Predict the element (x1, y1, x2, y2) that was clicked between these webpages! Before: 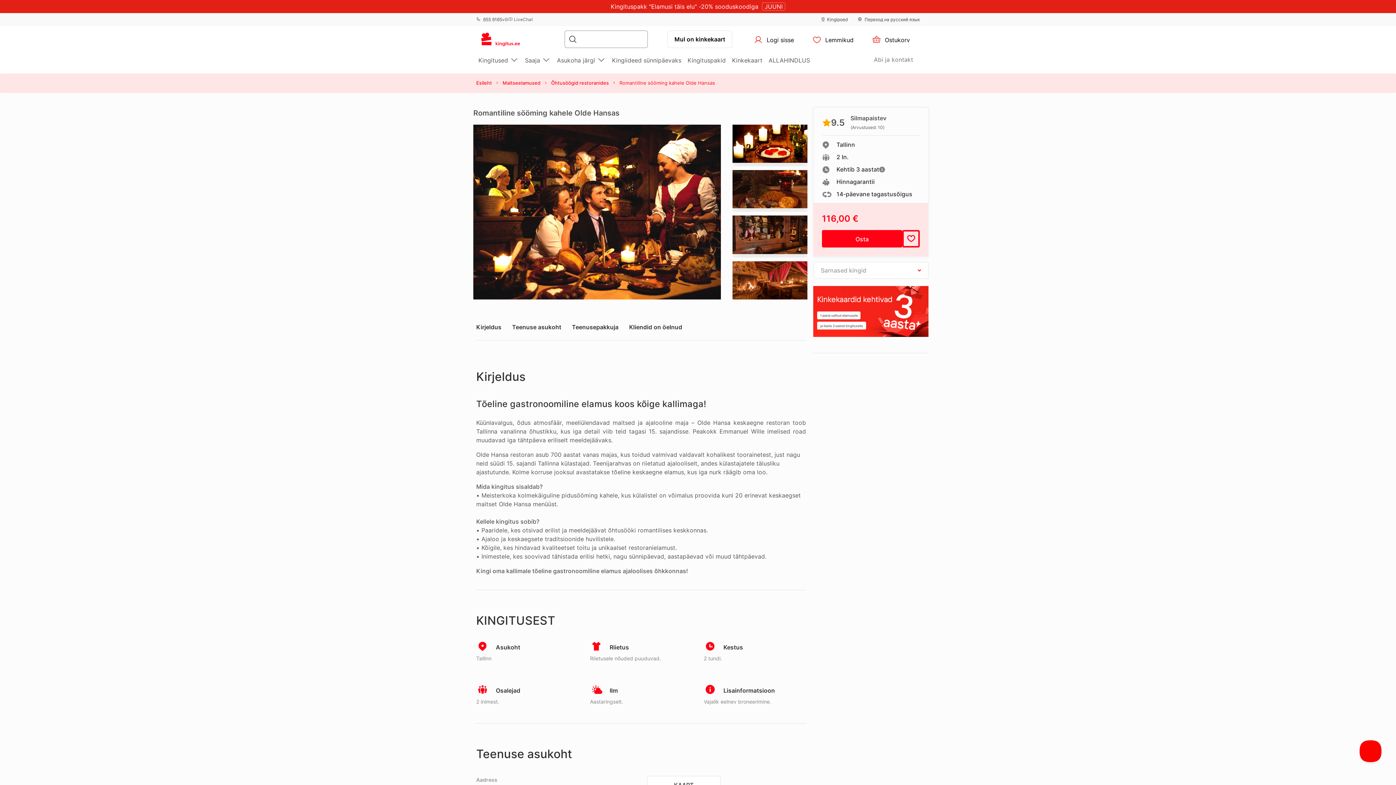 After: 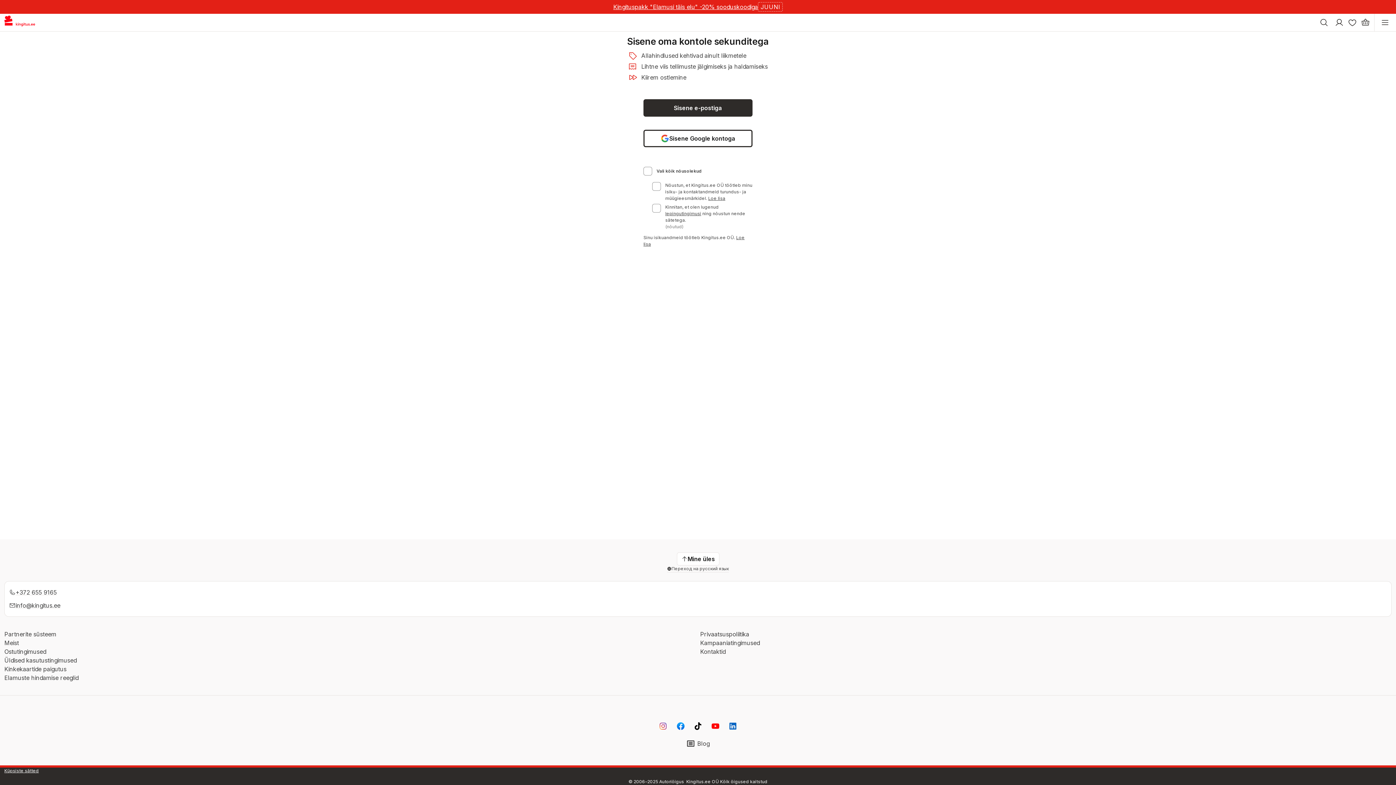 Action: bbox: (745, 30, 802, 48) label:  Logi sisse